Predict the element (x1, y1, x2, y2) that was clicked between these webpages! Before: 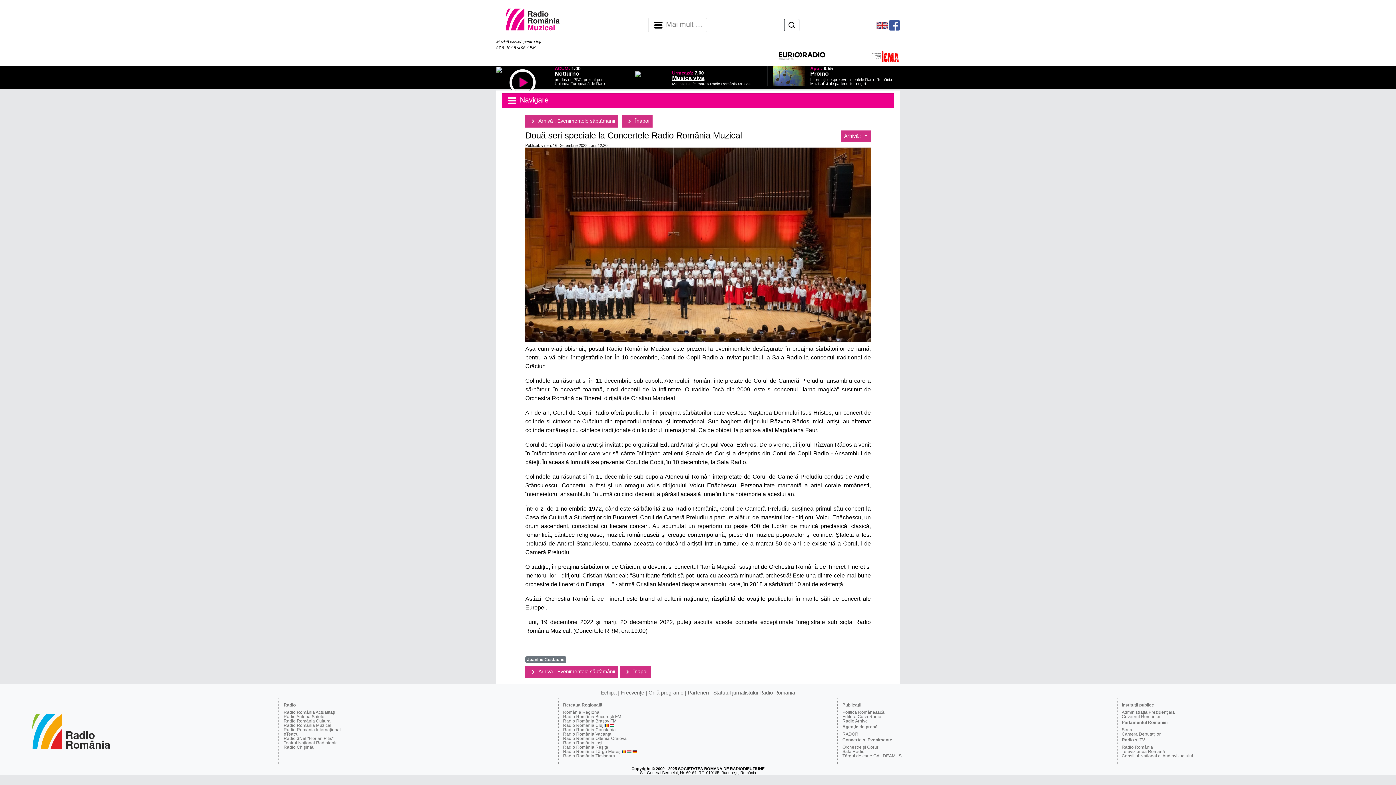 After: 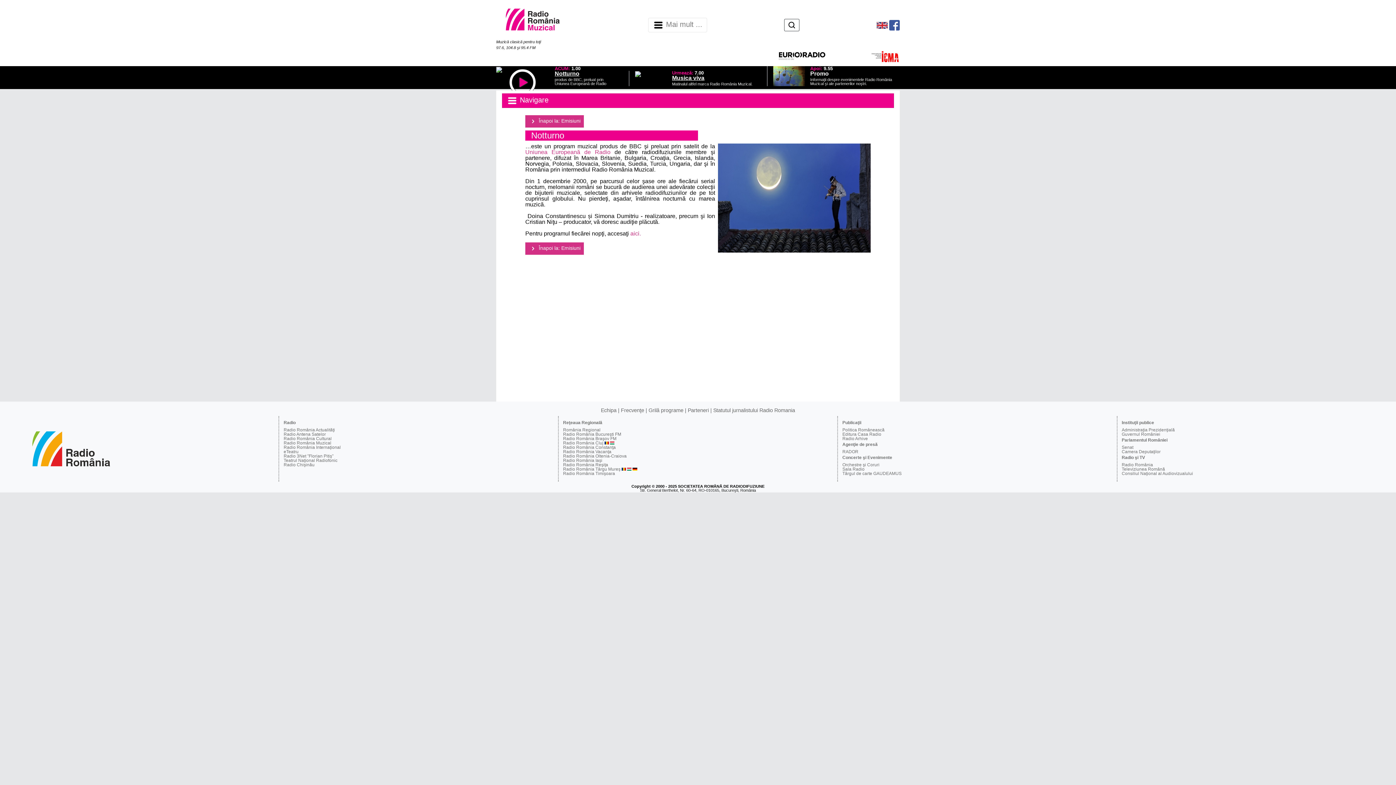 Action: label: ACUM: 1.00
Notturno
produs de BBC, preluat prin Uniunea Europeană de Radio bbox: (554, 66, 618, 85)